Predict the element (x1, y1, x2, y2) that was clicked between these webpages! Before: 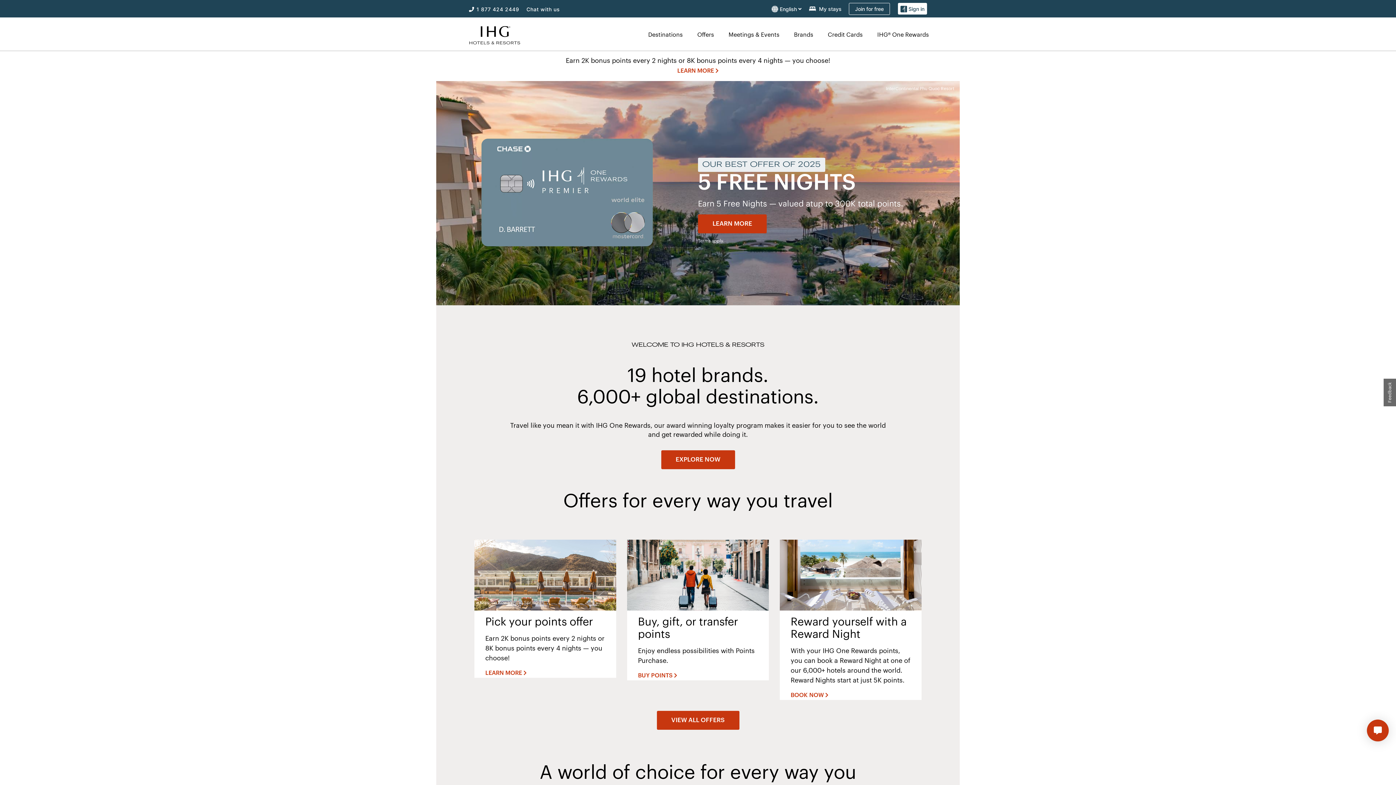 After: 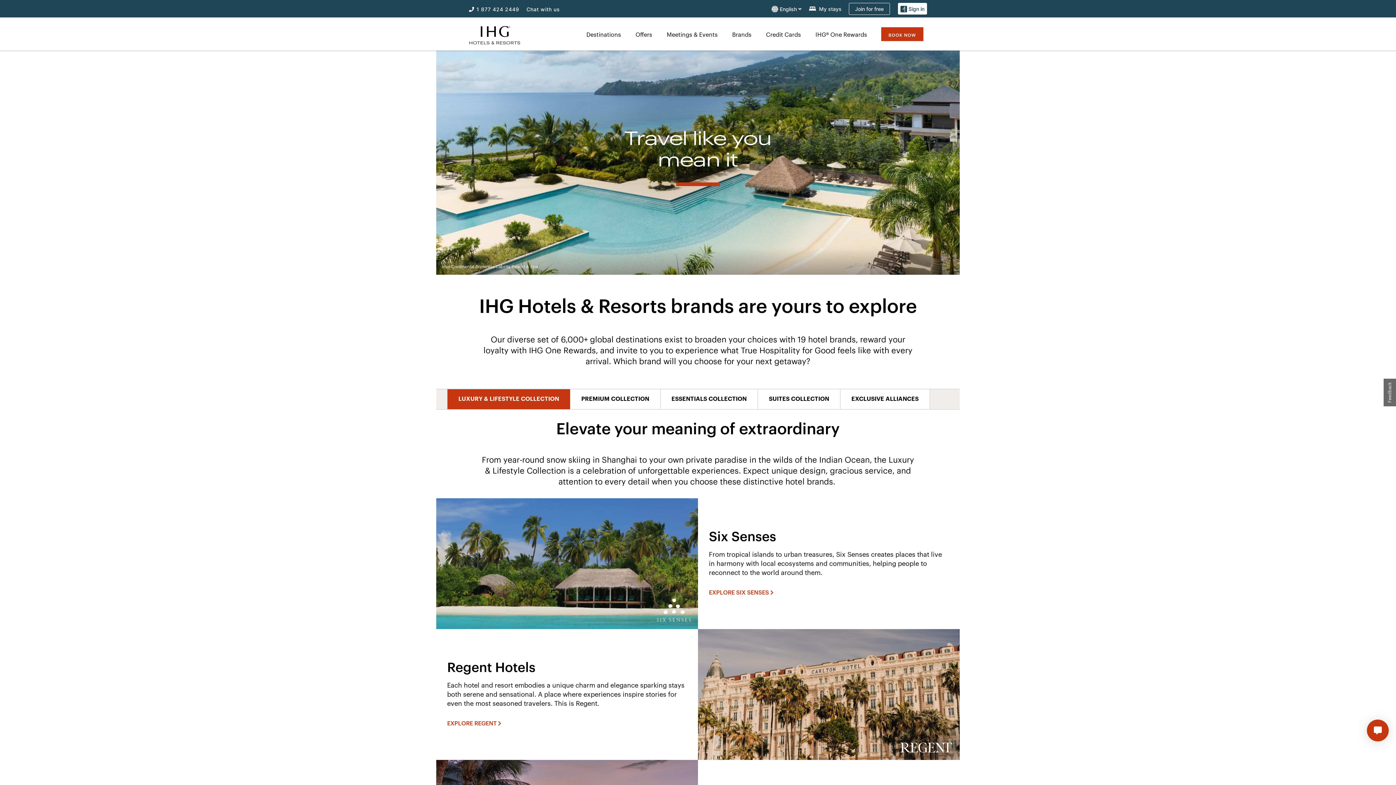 Action: bbox: (661, 450, 735, 469) label: EXPLORE NOW